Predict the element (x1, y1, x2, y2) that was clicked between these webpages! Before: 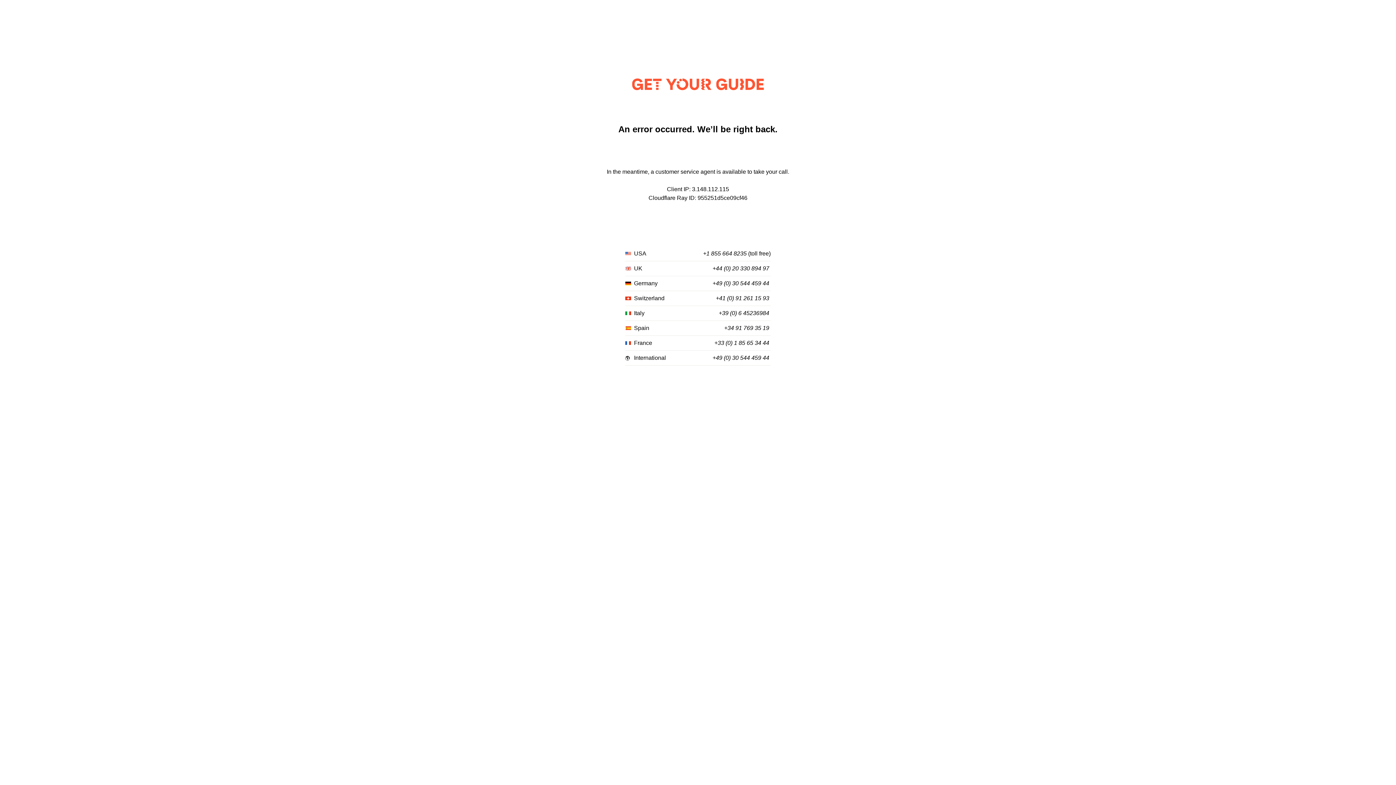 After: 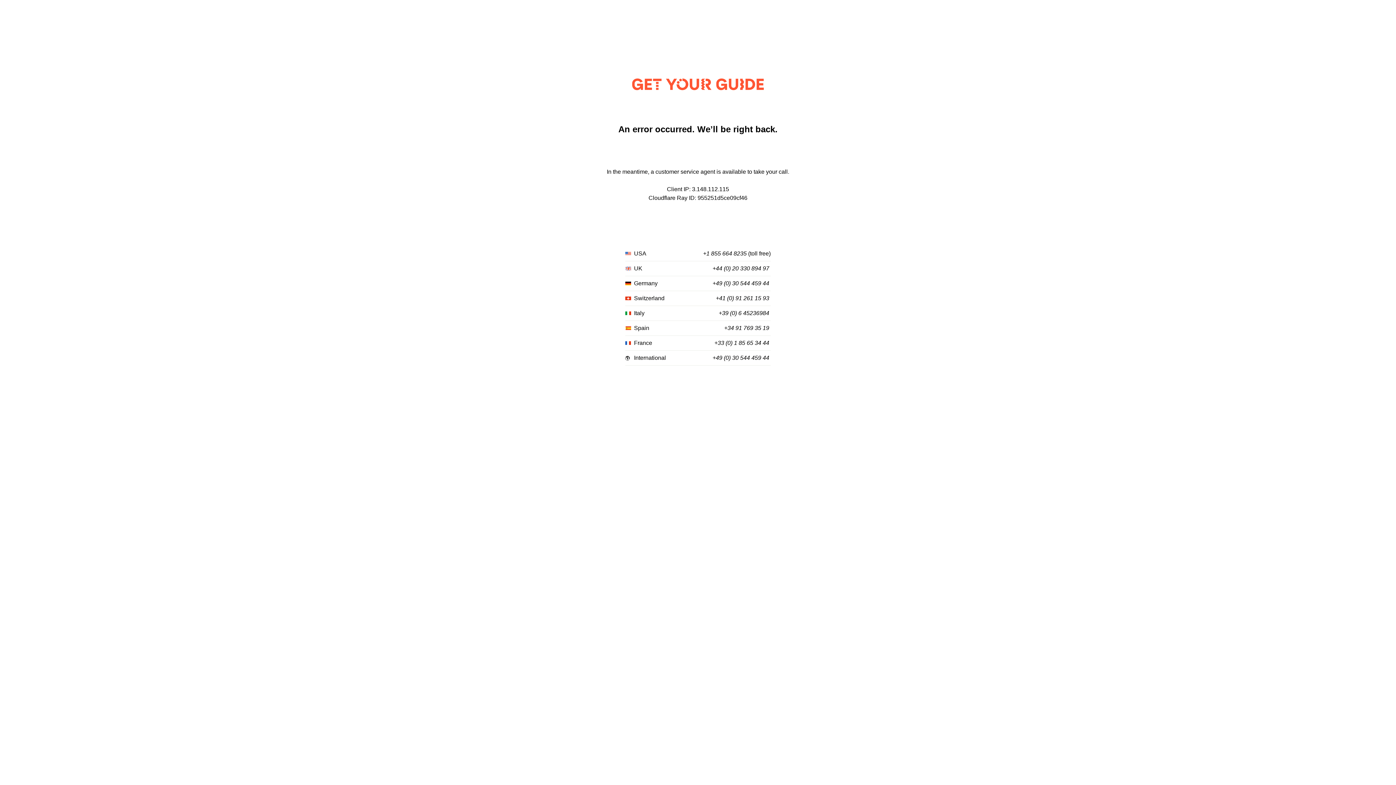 Action: bbox: (712, 265, 769, 272) label: +44 (0) 20 330 894 97